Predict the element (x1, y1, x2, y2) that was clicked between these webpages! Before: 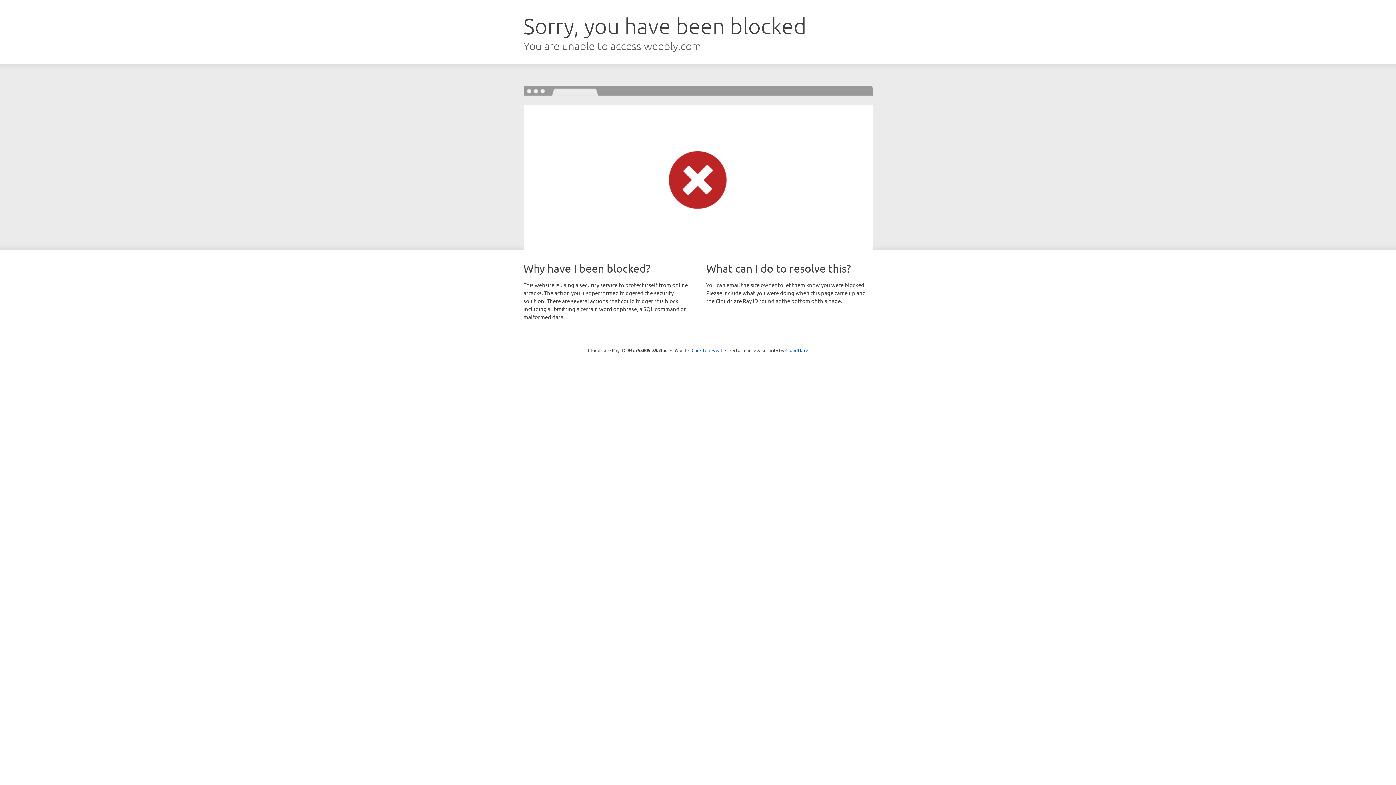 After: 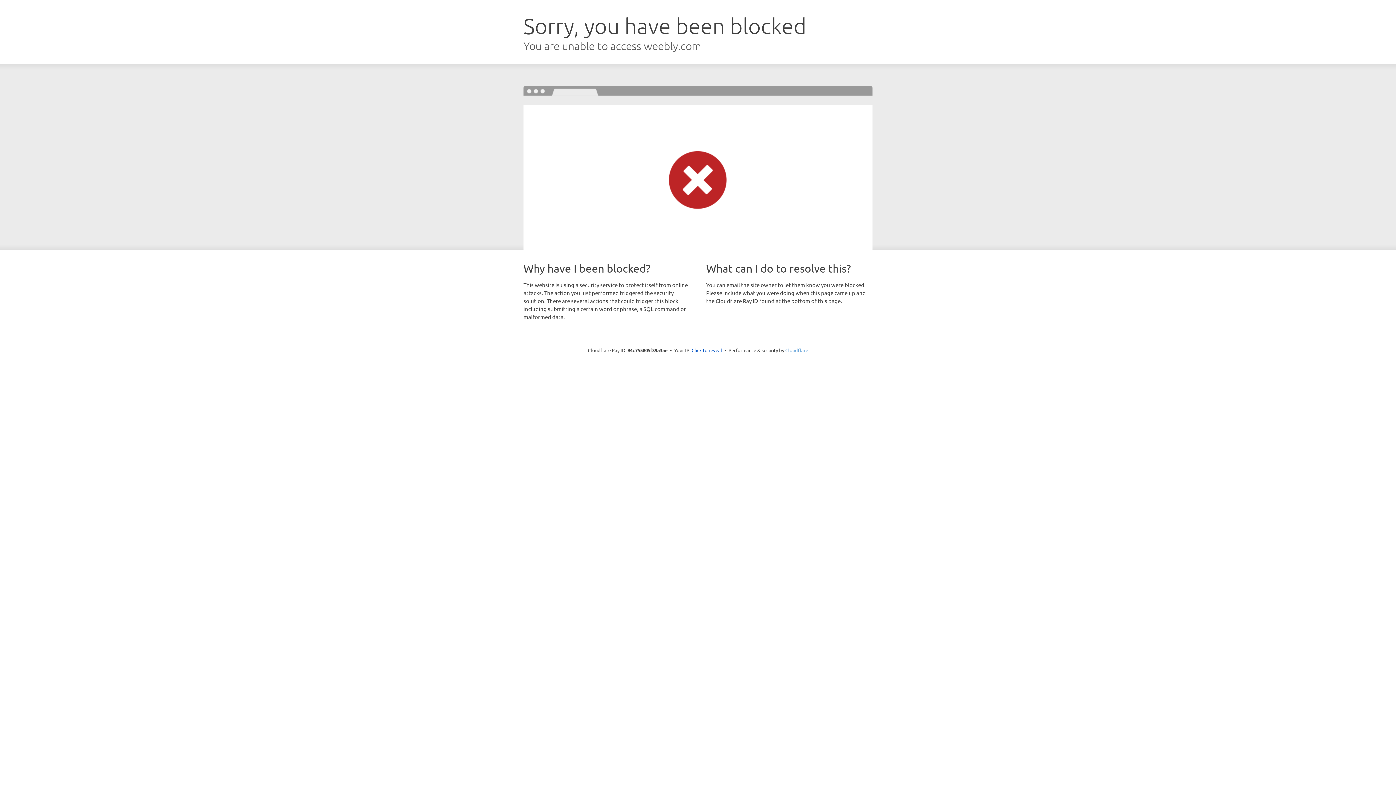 Action: bbox: (785, 347, 808, 353) label: Cloudflare